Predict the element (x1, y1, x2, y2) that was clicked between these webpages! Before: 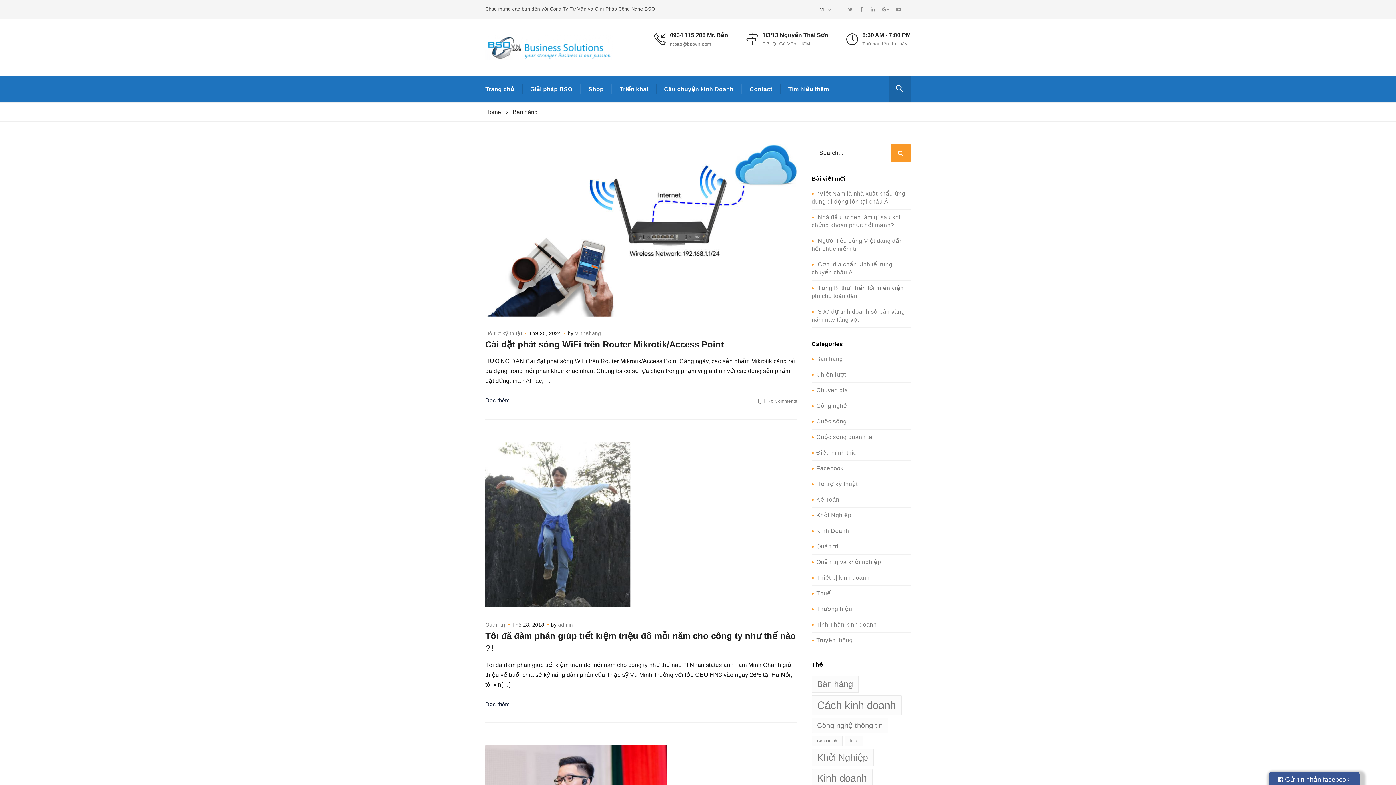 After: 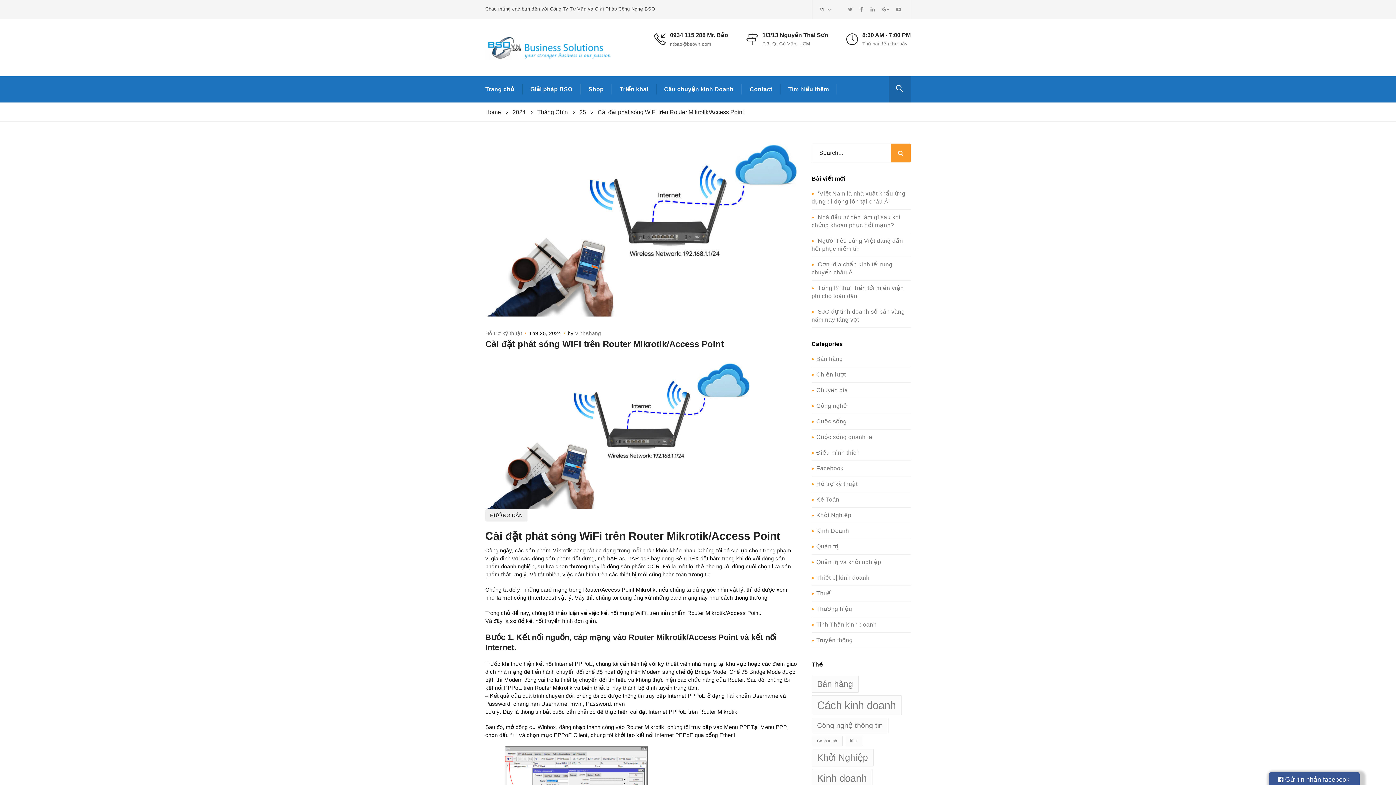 Action: bbox: (485, 396, 509, 404) label: Đọc thêm